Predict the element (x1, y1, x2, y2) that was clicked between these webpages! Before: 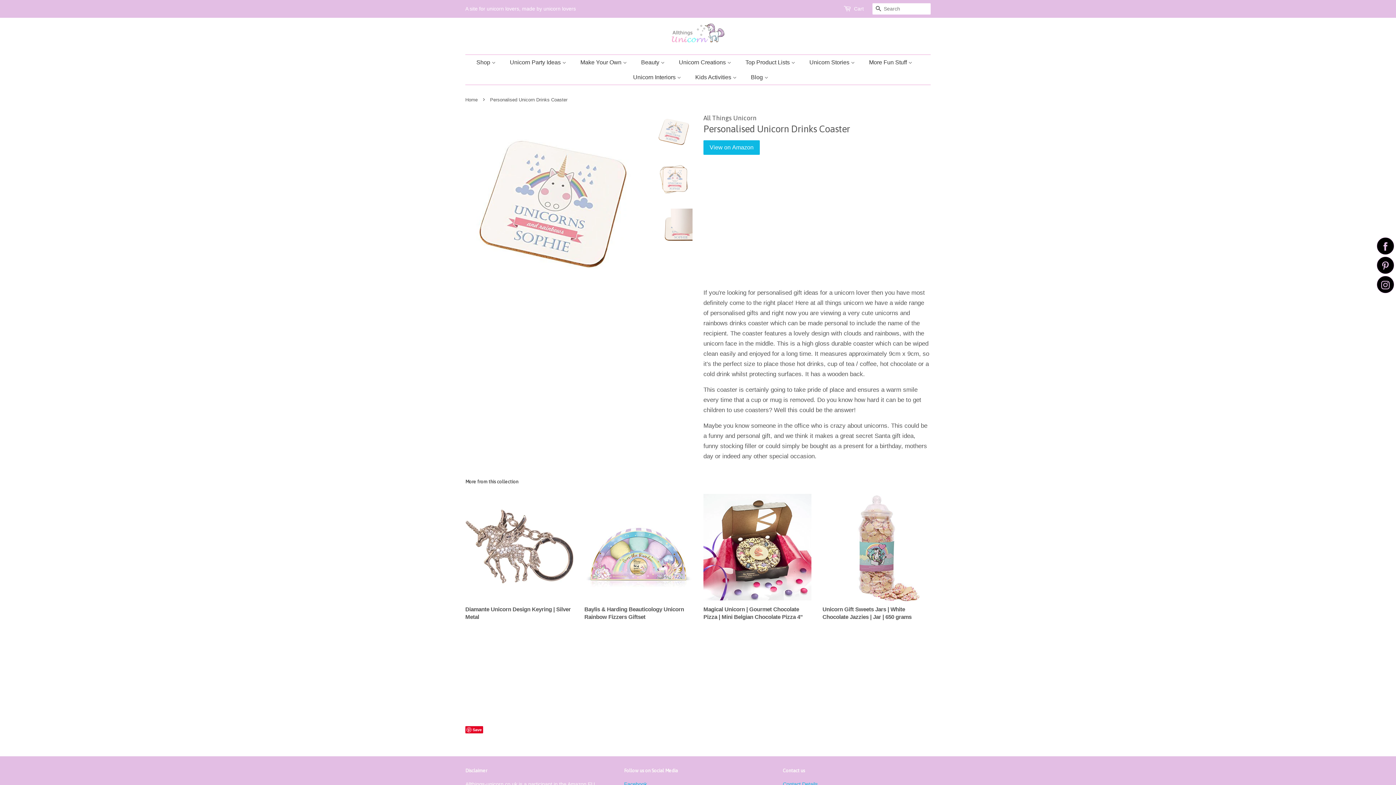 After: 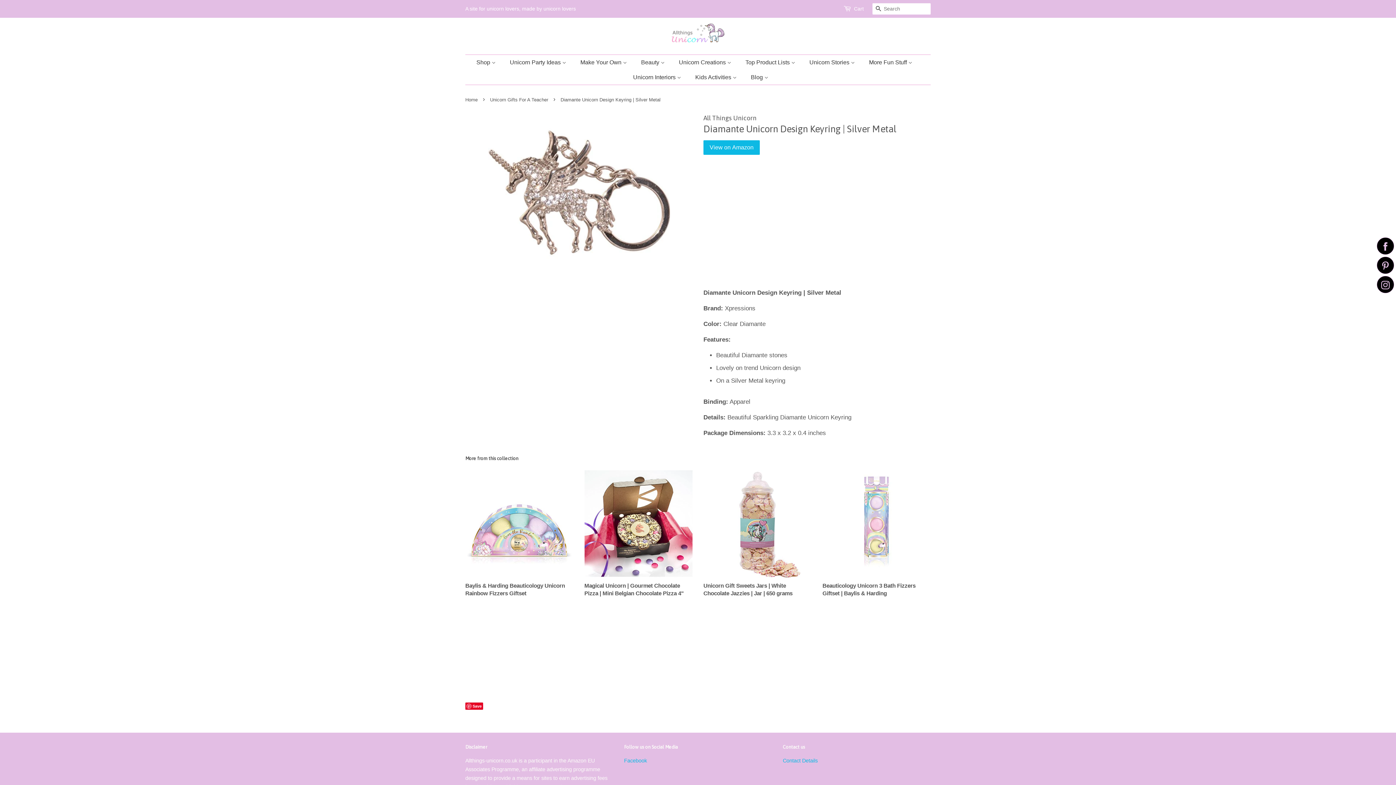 Action: bbox: (465, 494, 573, 633) label: Diamante Unicorn Design Keyring | Silver Metal